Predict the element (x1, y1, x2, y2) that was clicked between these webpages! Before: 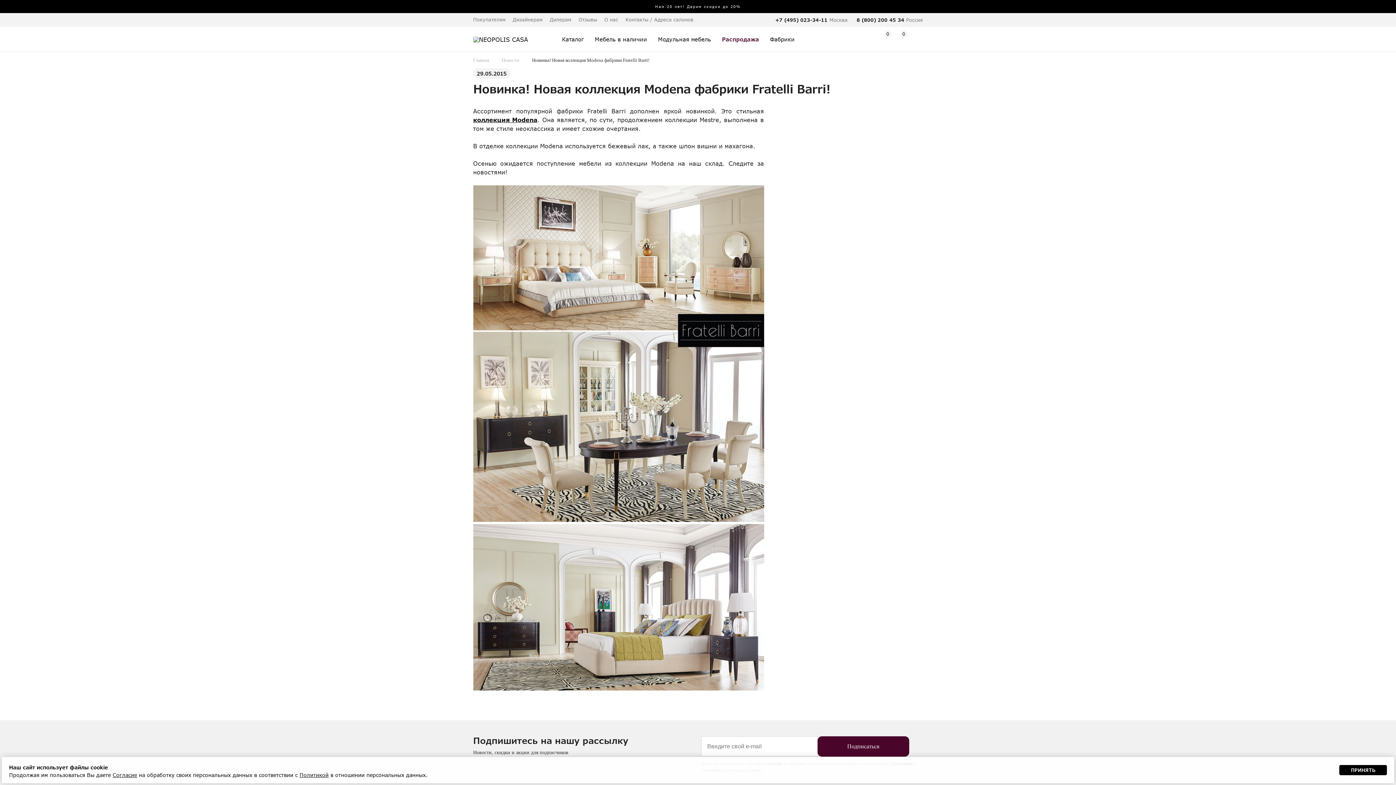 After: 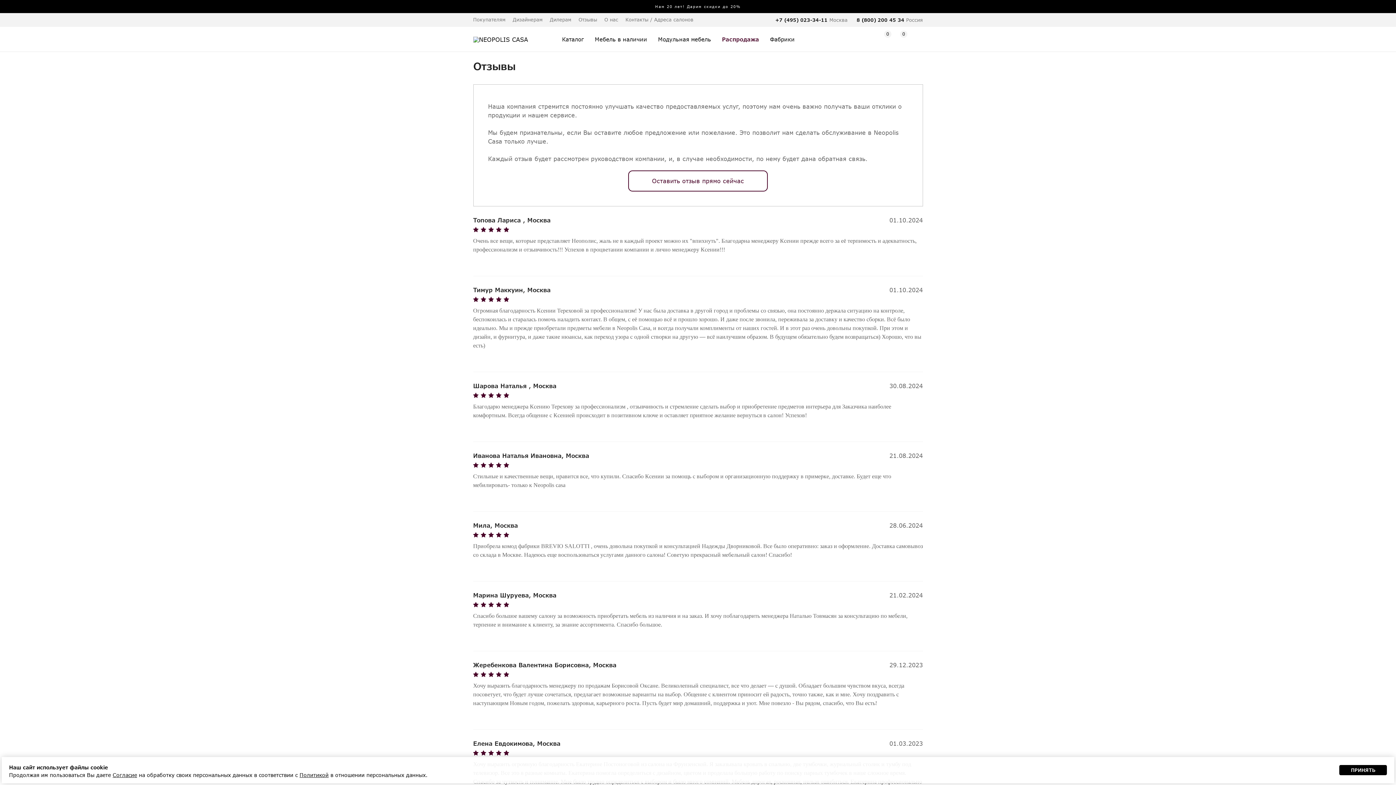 Action: bbox: (578, 16, 597, 22) label: Отзывы